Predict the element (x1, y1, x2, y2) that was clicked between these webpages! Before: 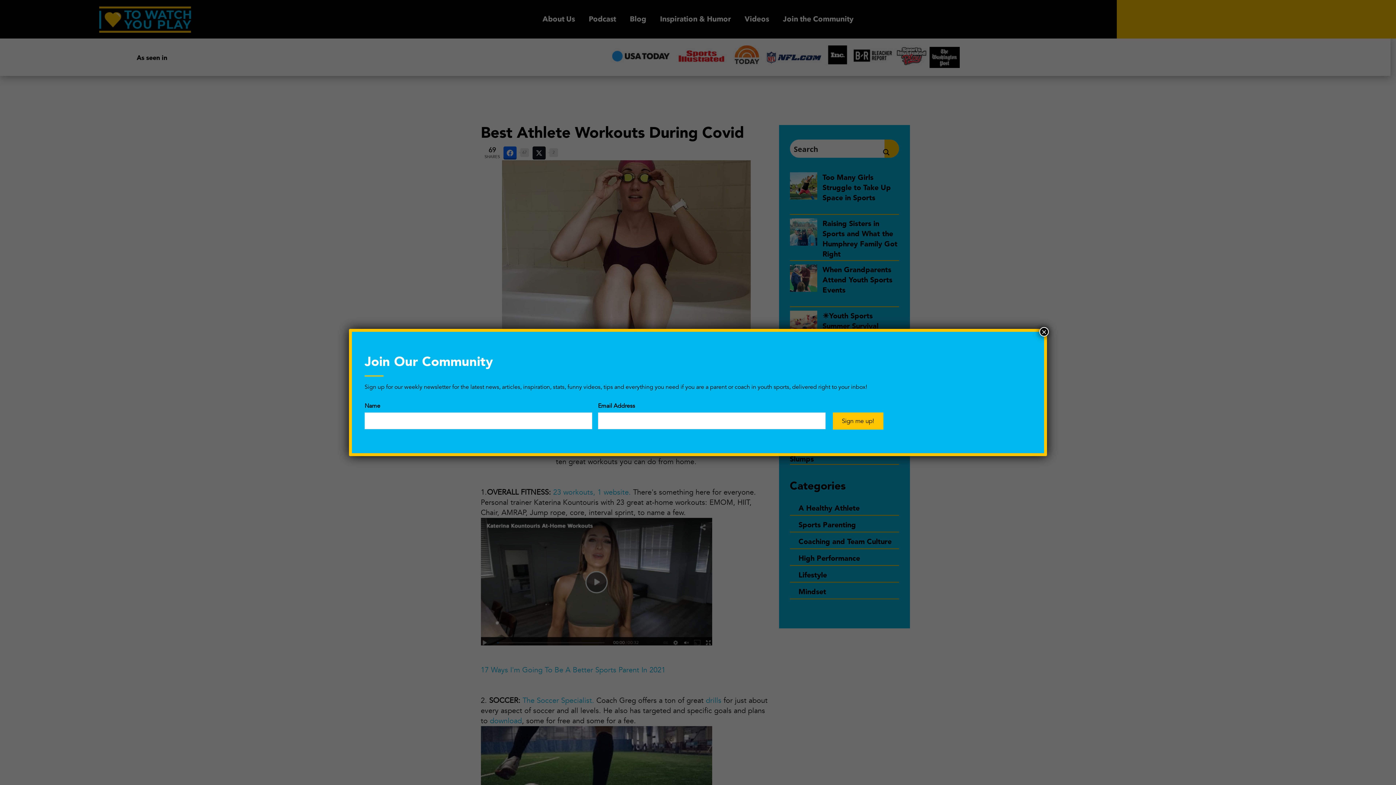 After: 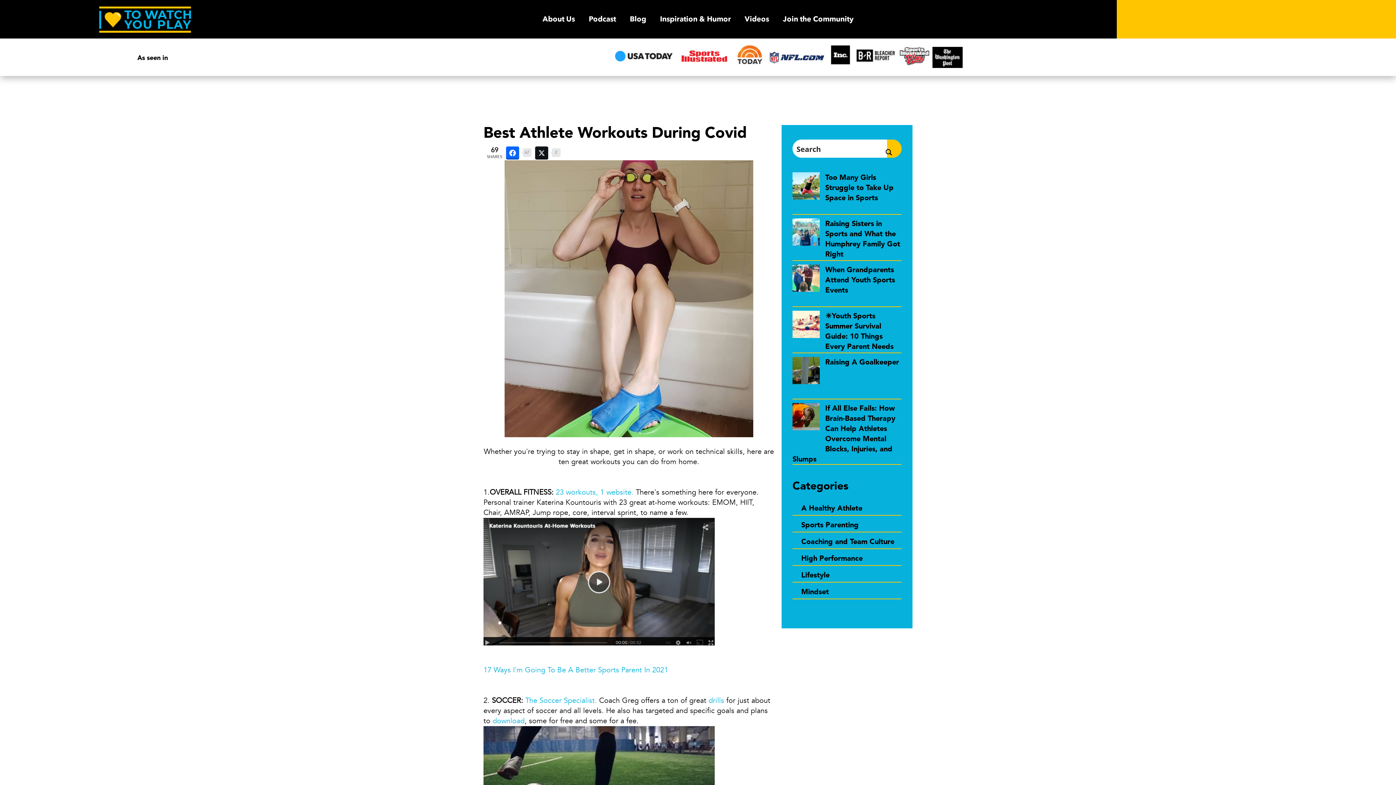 Action: label: Close bbox: (1039, 327, 1049, 336)